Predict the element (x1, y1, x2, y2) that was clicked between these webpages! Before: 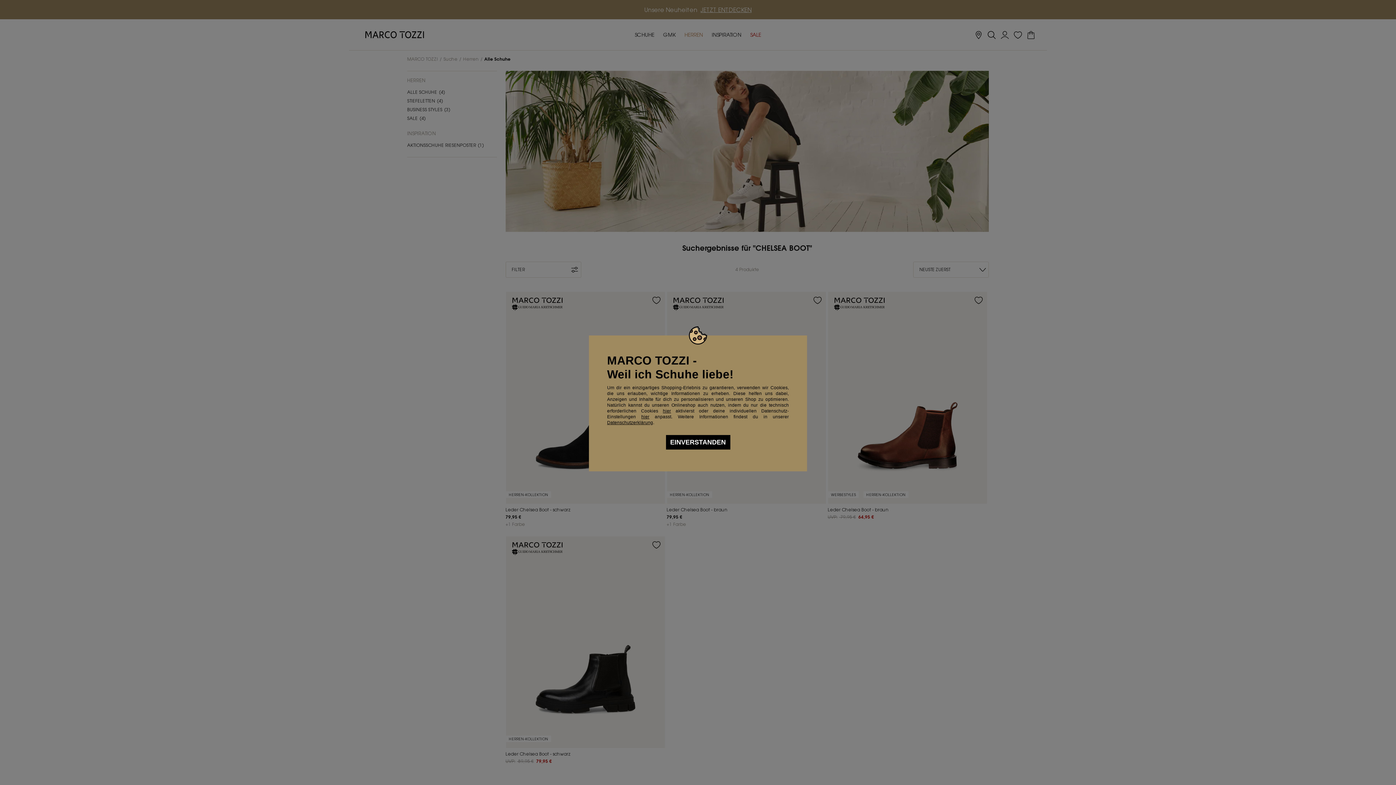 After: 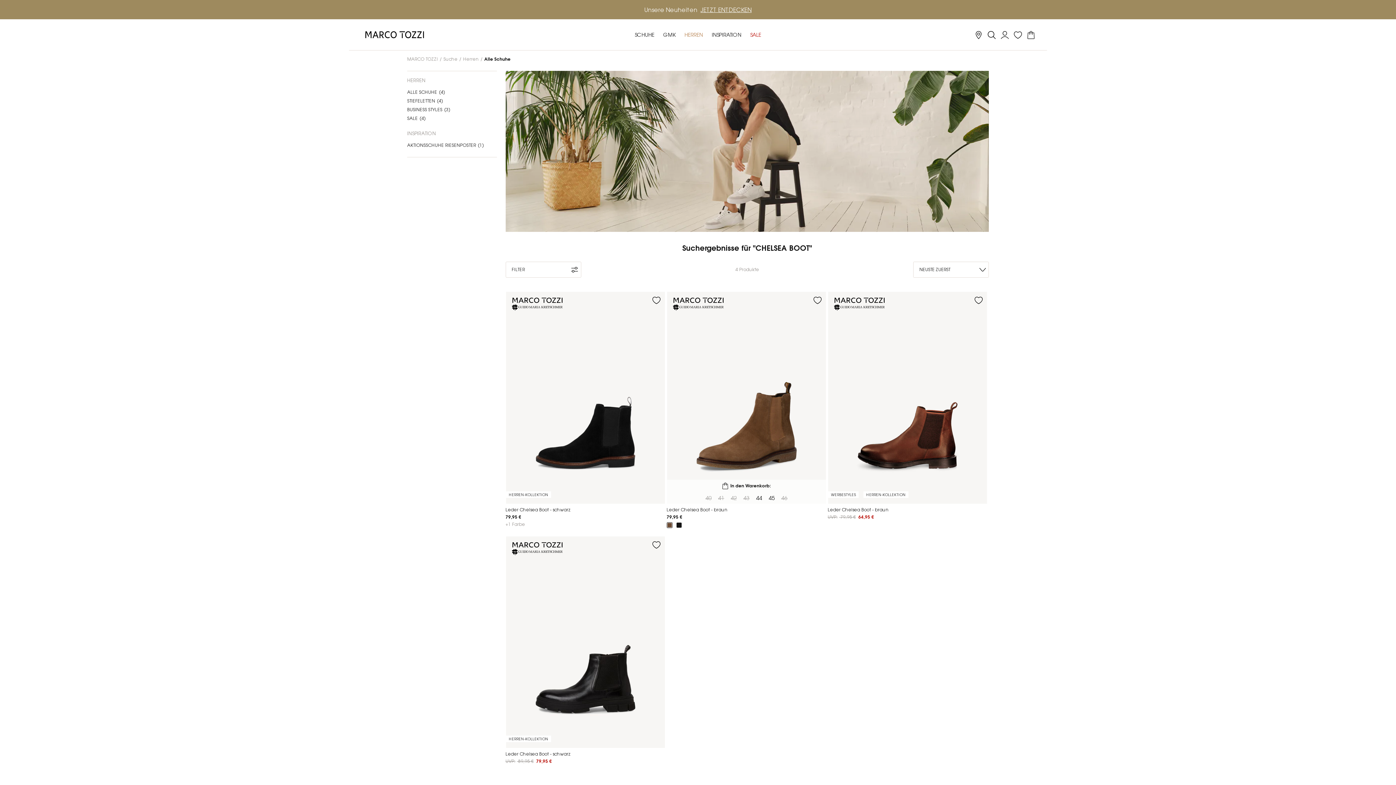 Action: label: EINVERSTANDEN bbox: (666, 435, 730, 449)